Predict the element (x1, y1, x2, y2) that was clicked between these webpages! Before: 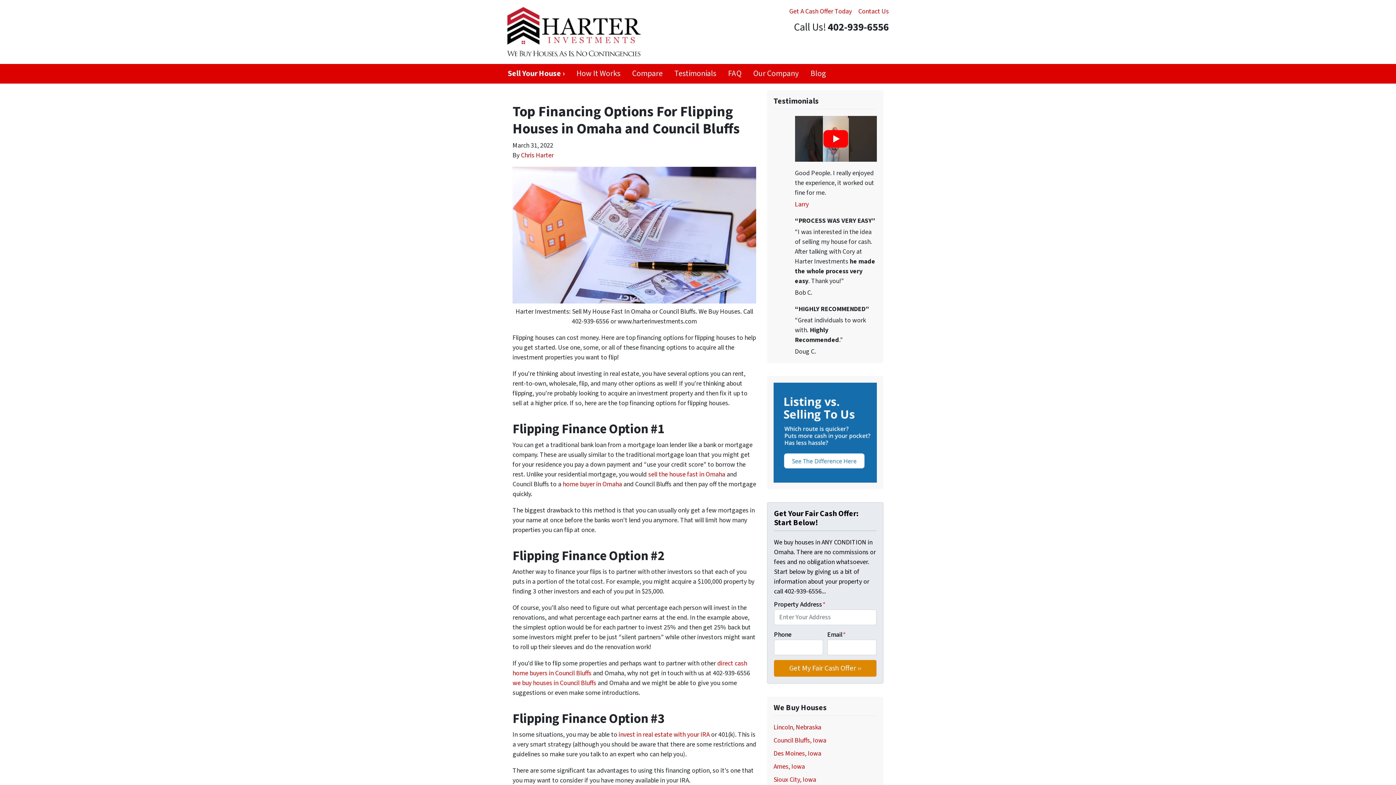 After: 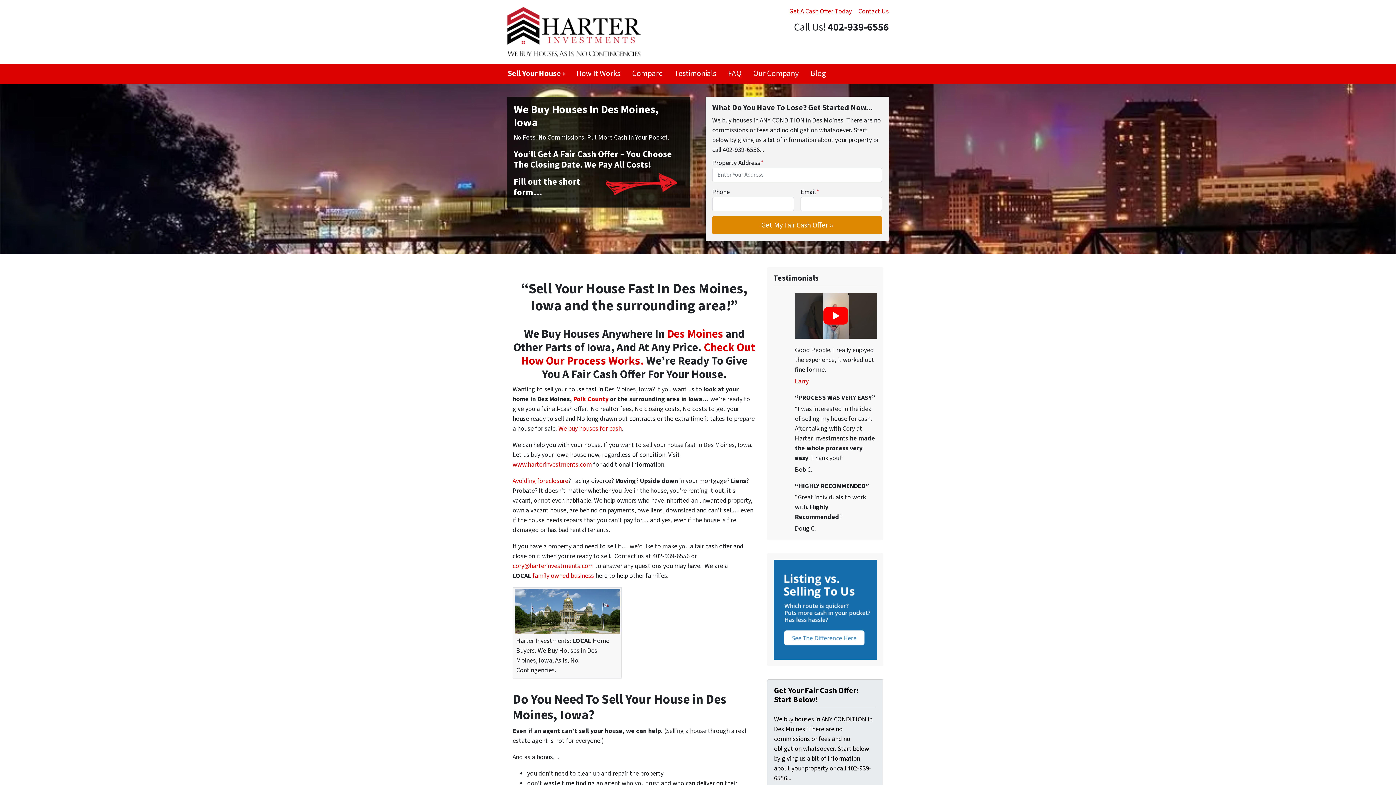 Action: label: Des Moines, Iowa bbox: (773, 749, 821, 758)